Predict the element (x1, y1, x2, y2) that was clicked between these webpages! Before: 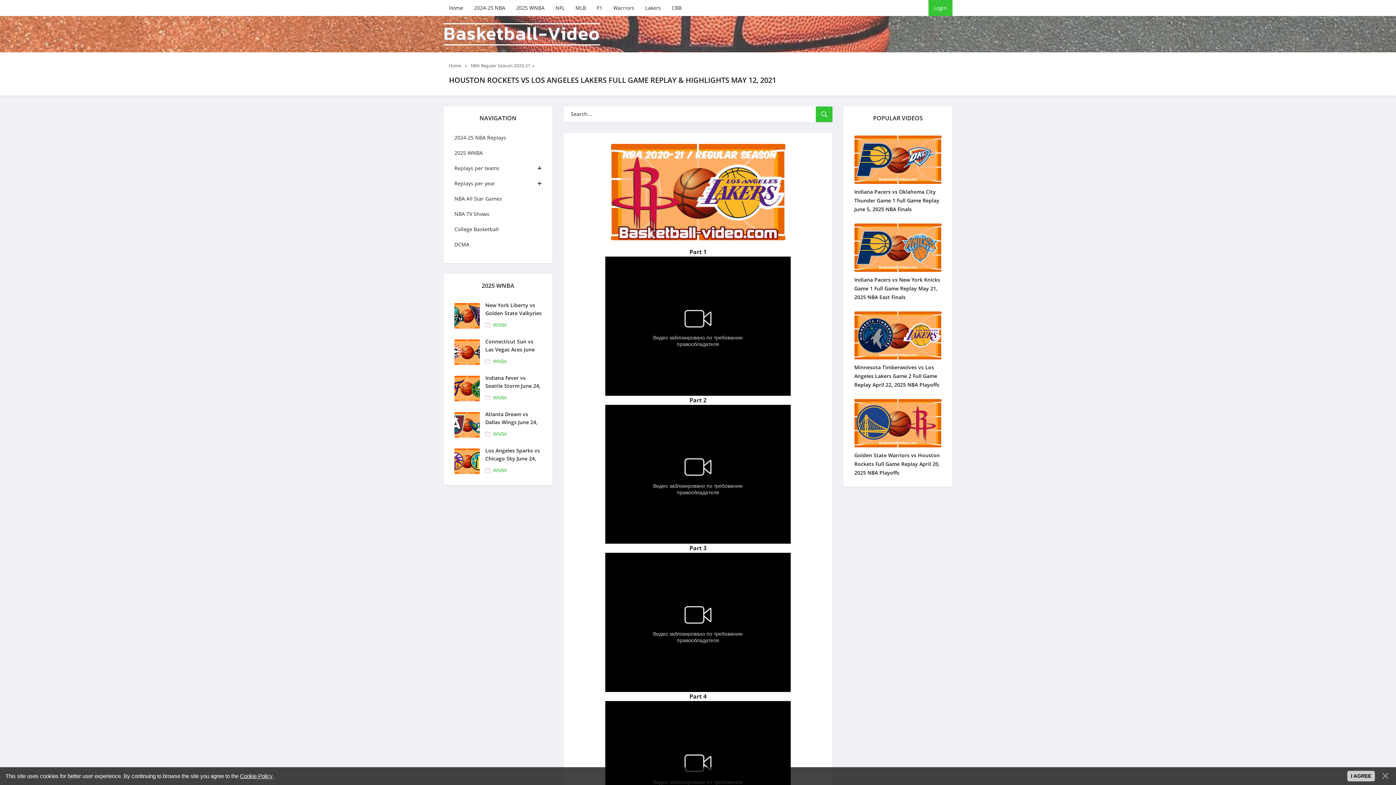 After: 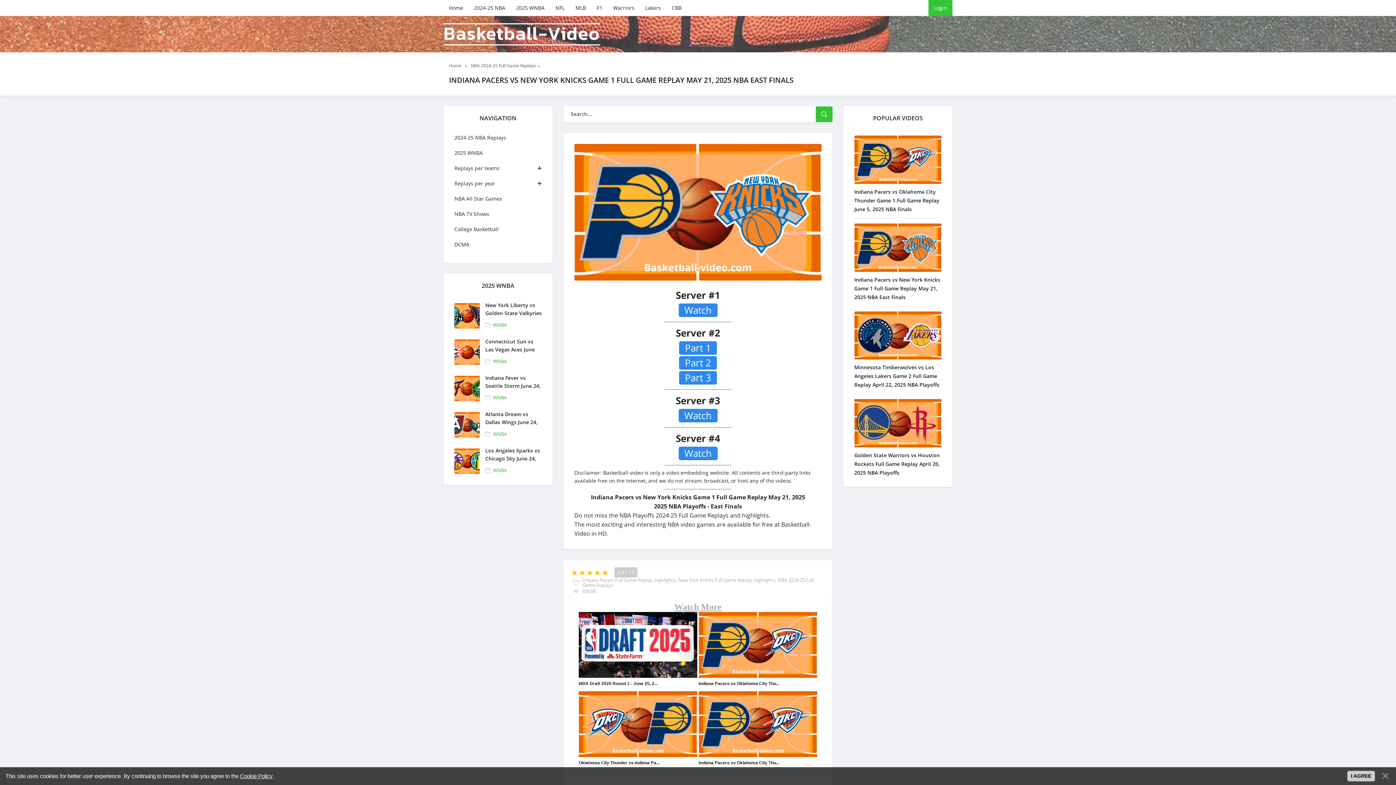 Action: label: Indiana Pacers vs New York Knicks Game 1 Full Game Replay May 21, 2025 NBA East Finals bbox: (854, 275, 941, 302)